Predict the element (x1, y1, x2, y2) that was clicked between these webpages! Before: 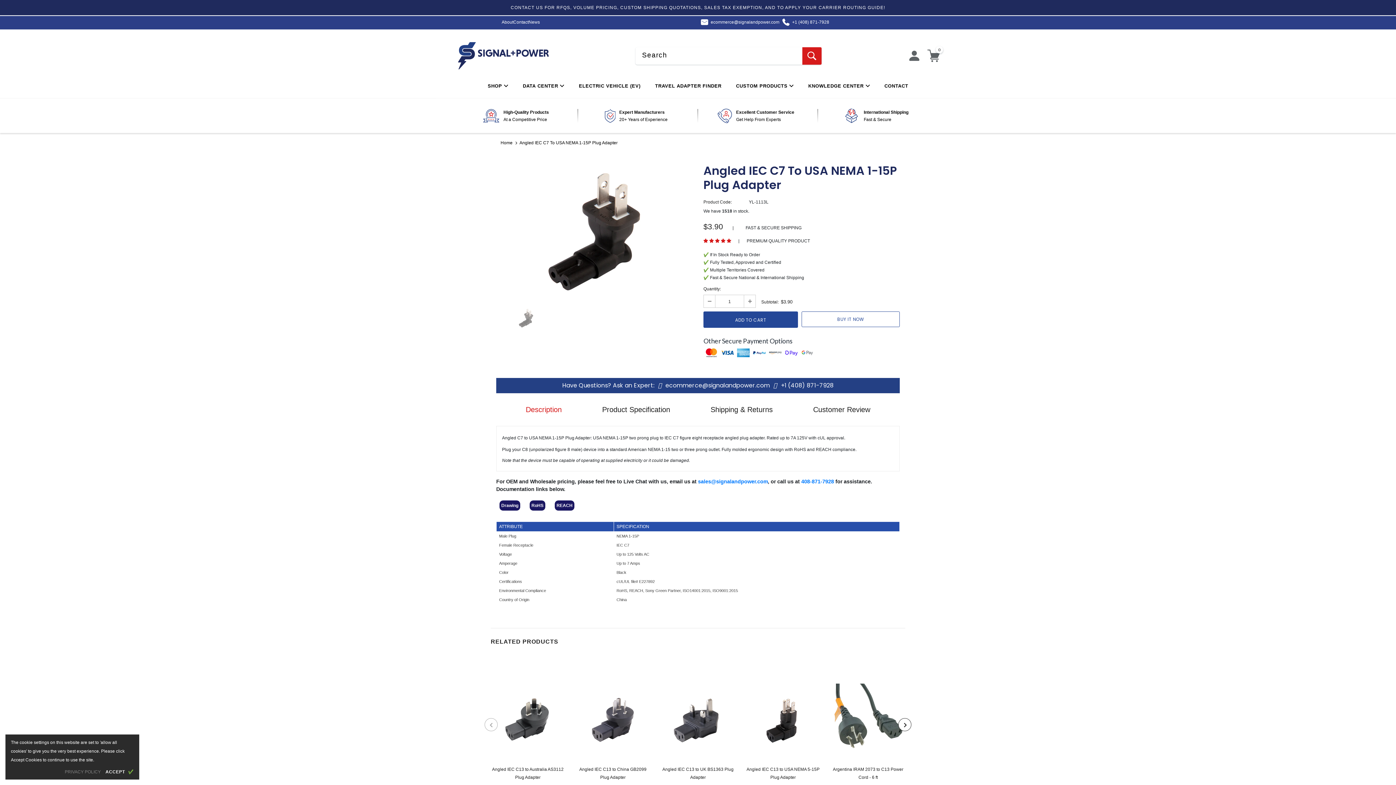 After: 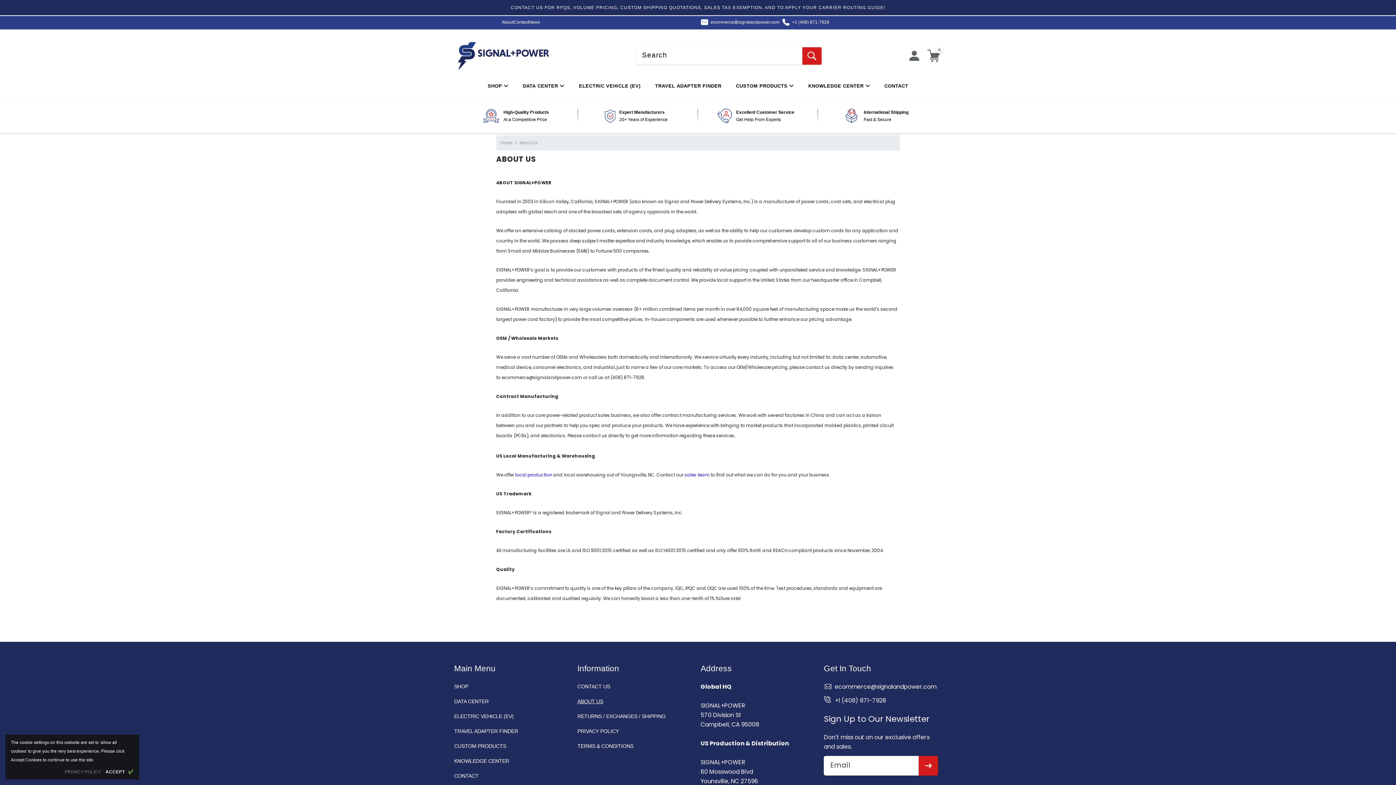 Action: bbox: (501, 19, 513, 24) label: About